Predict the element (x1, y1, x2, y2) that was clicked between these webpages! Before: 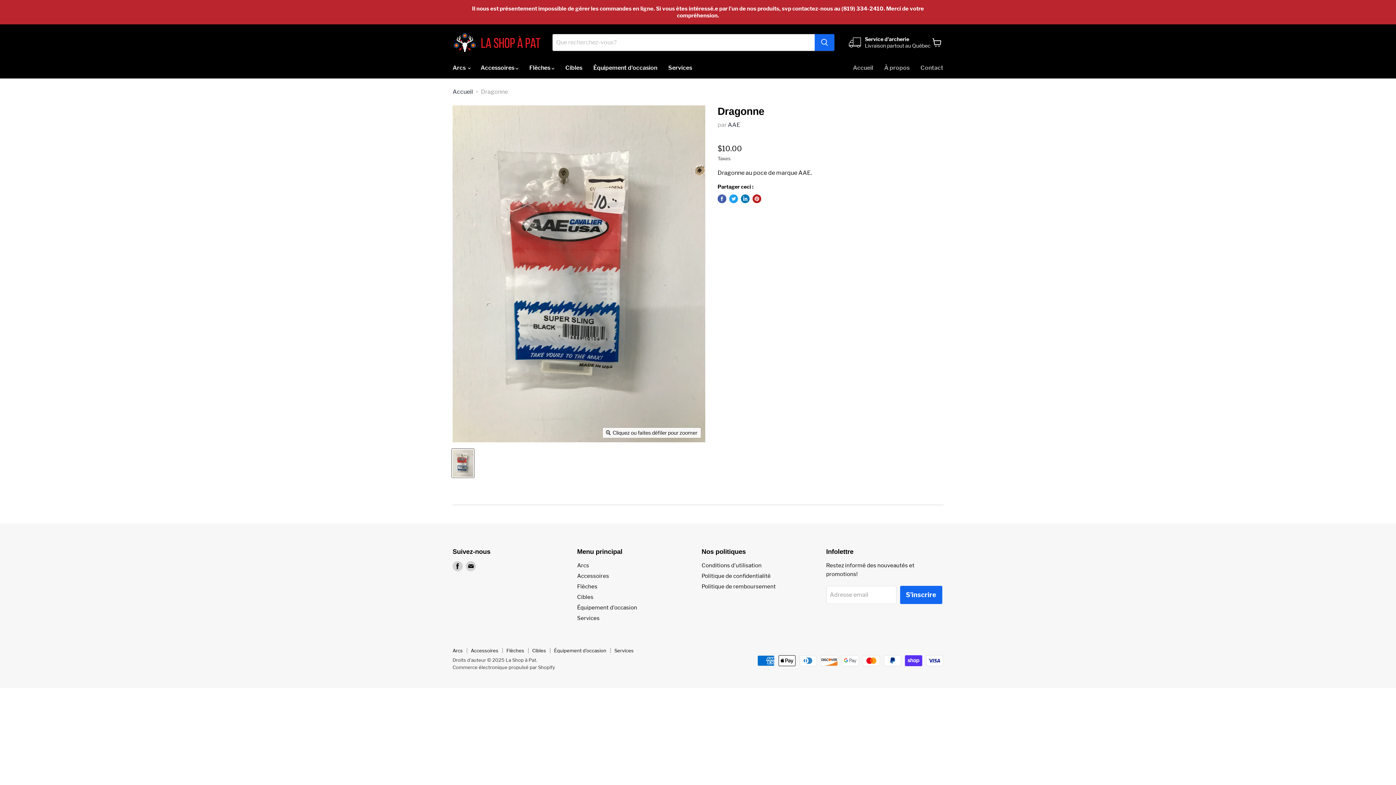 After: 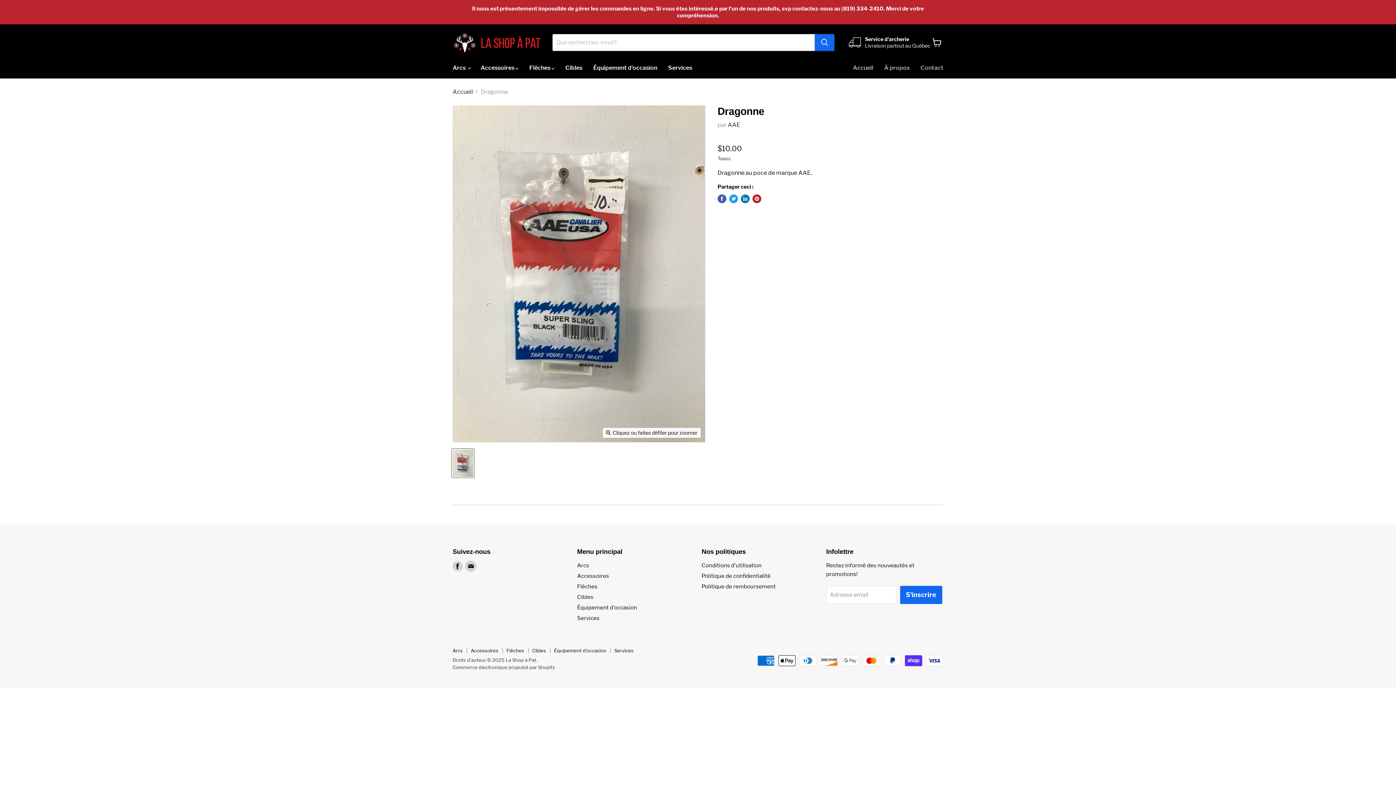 Action: bbox: (465, 561, 476, 571) label: Trouvez-nous sur Email